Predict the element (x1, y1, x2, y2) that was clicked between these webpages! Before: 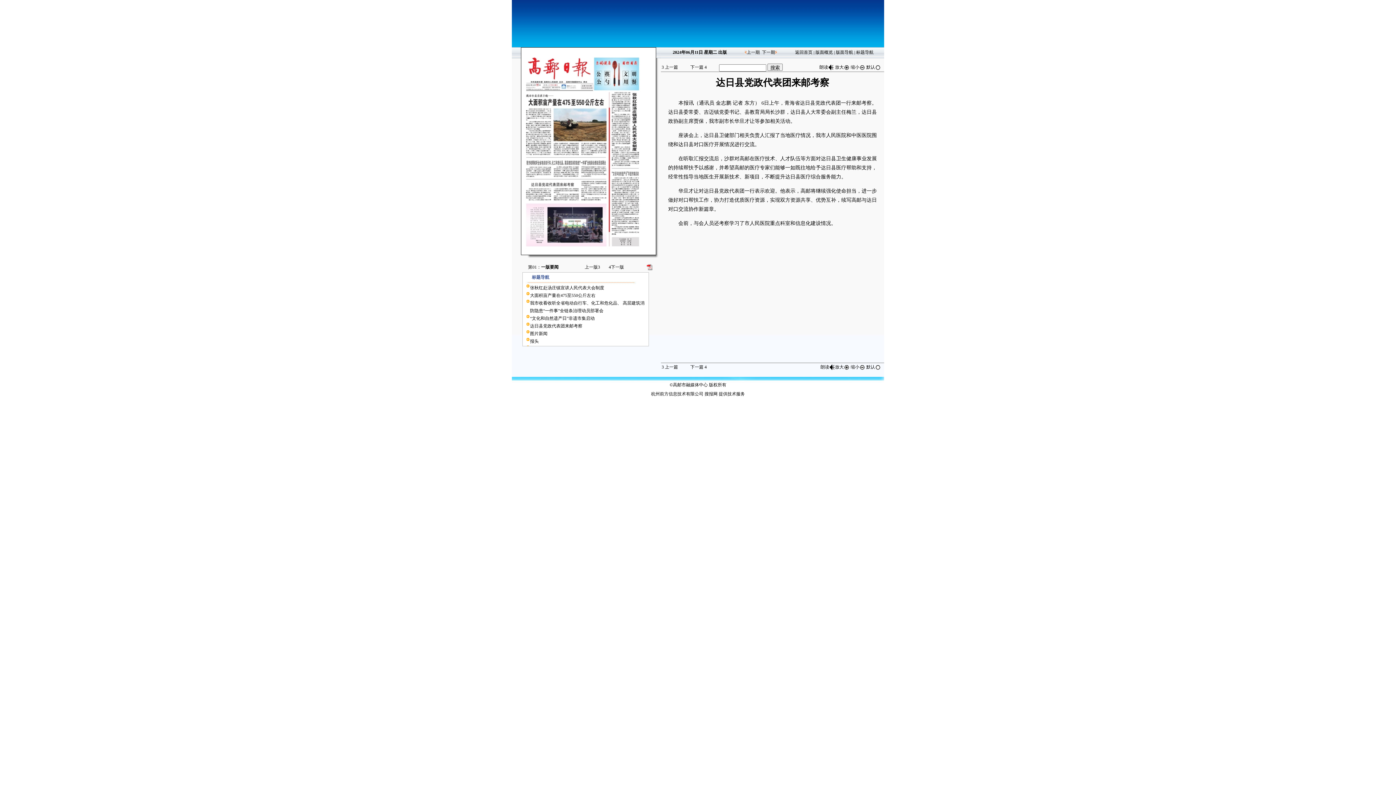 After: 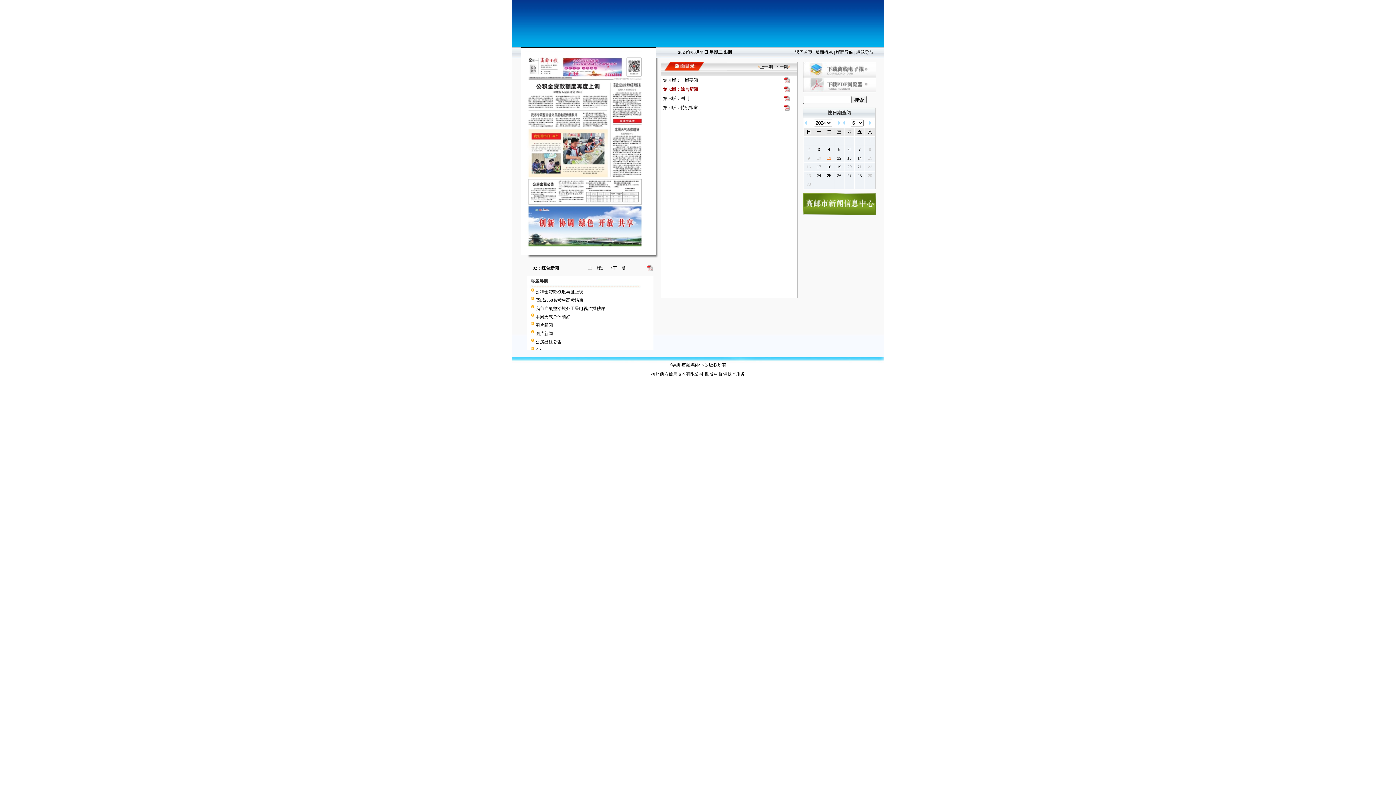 Action: bbox: (608, 264, 624, 269) label: 4下一版